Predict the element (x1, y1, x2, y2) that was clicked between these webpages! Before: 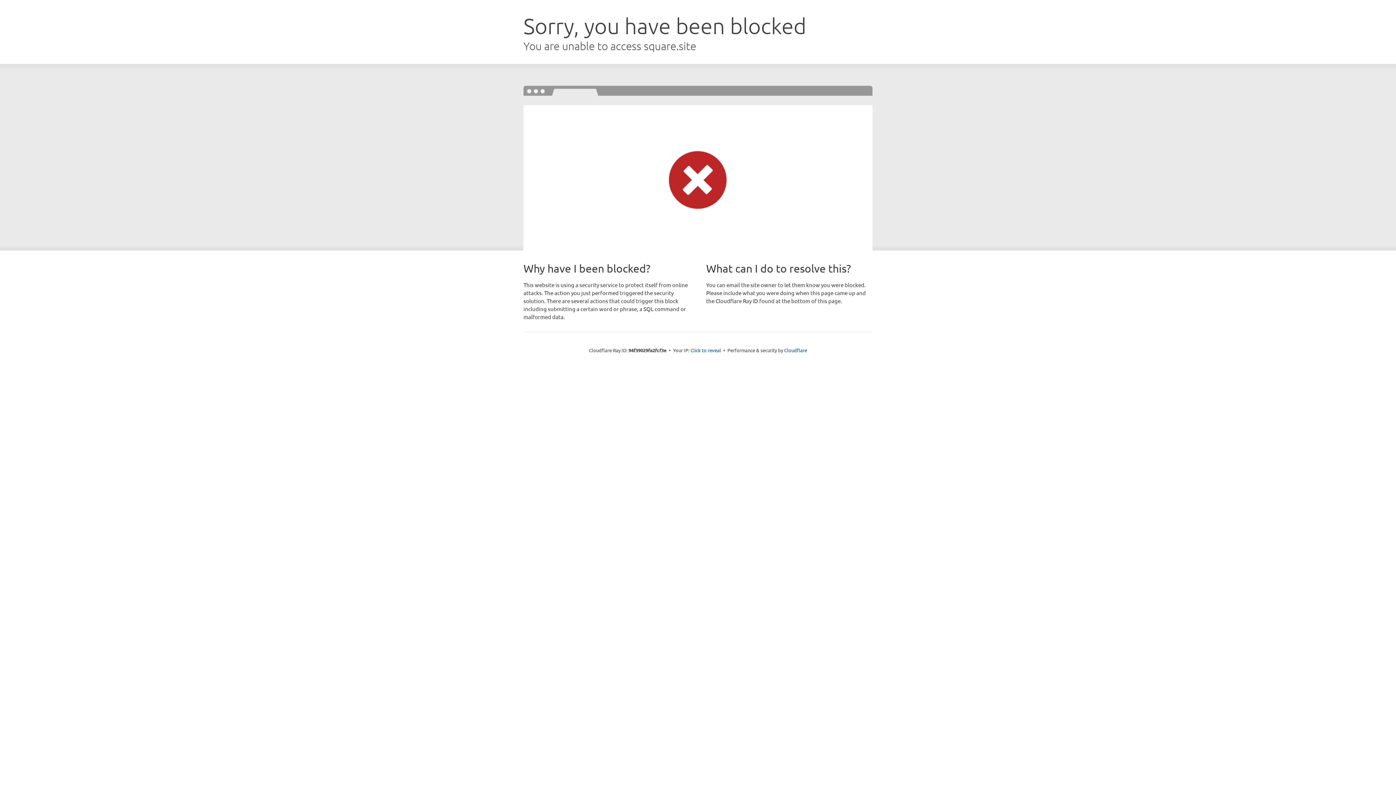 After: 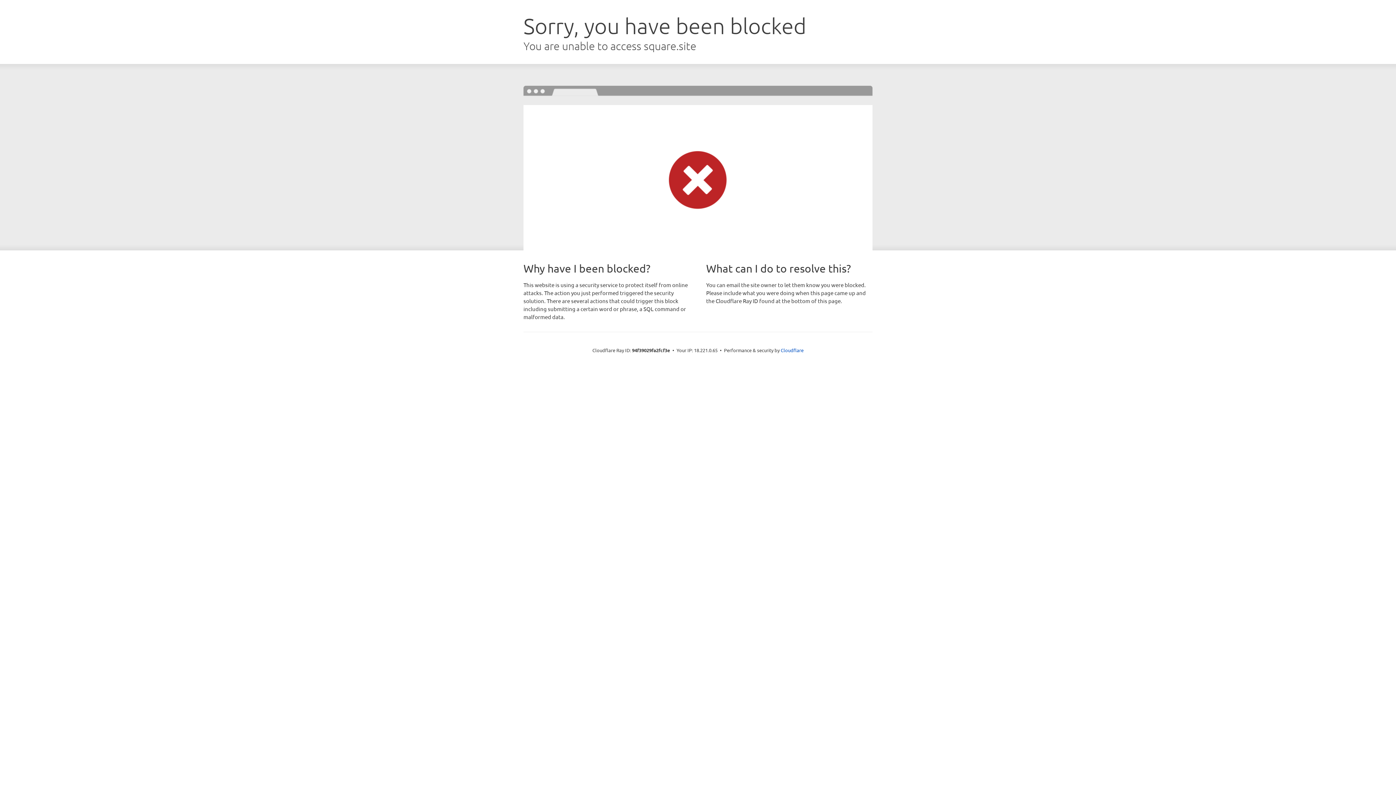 Action: label: Click to reveal bbox: (690, 346, 721, 353)